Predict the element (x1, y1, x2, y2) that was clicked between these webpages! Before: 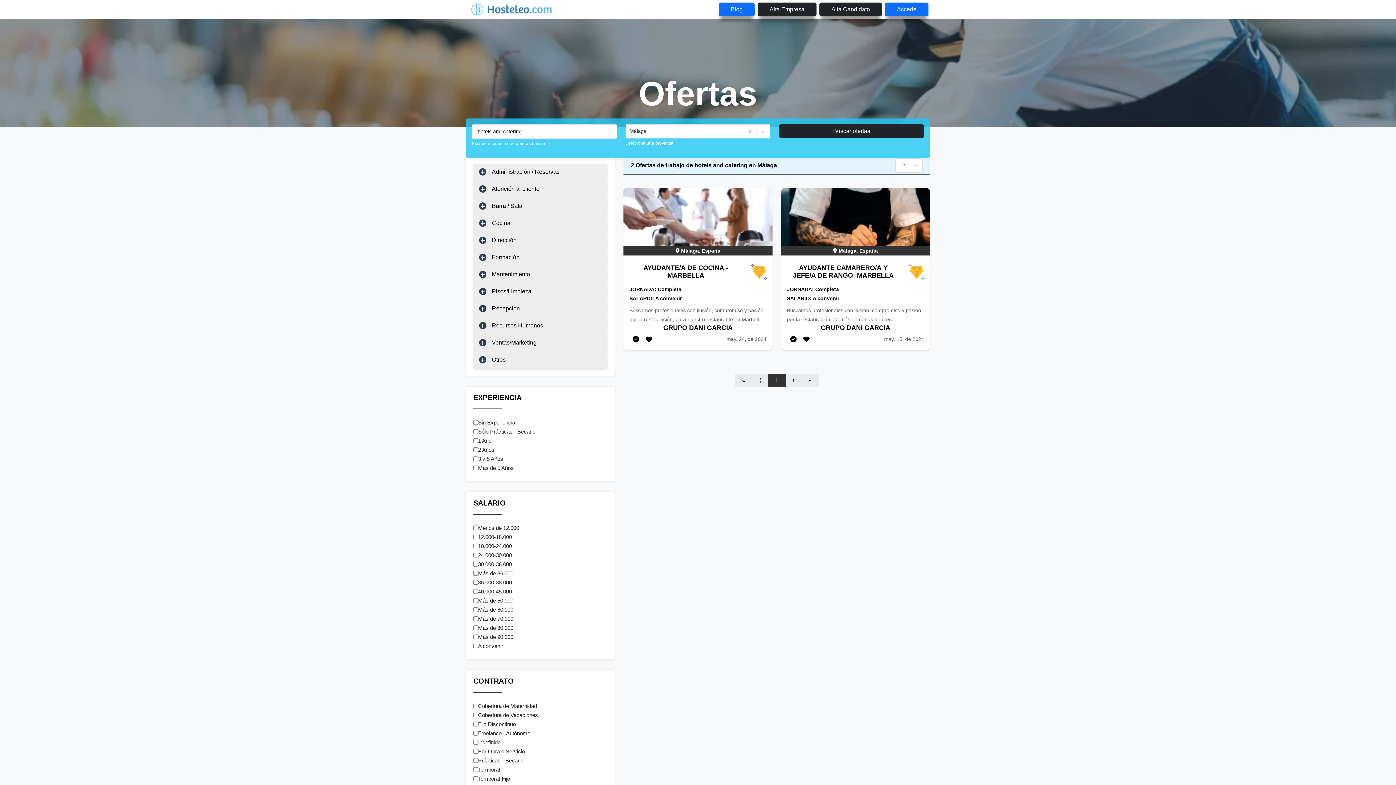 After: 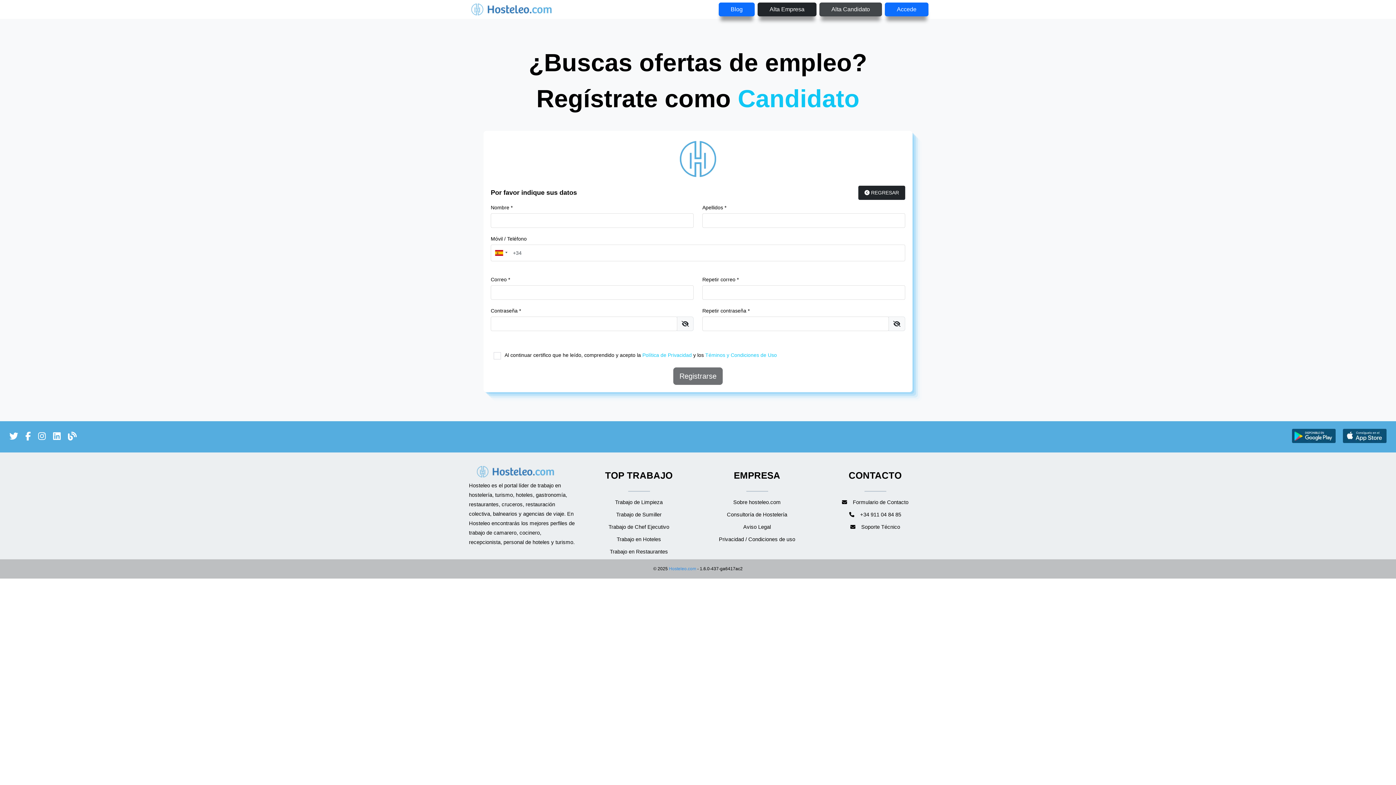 Action: bbox: (819, 2, 882, 16) label: Alta Candidato